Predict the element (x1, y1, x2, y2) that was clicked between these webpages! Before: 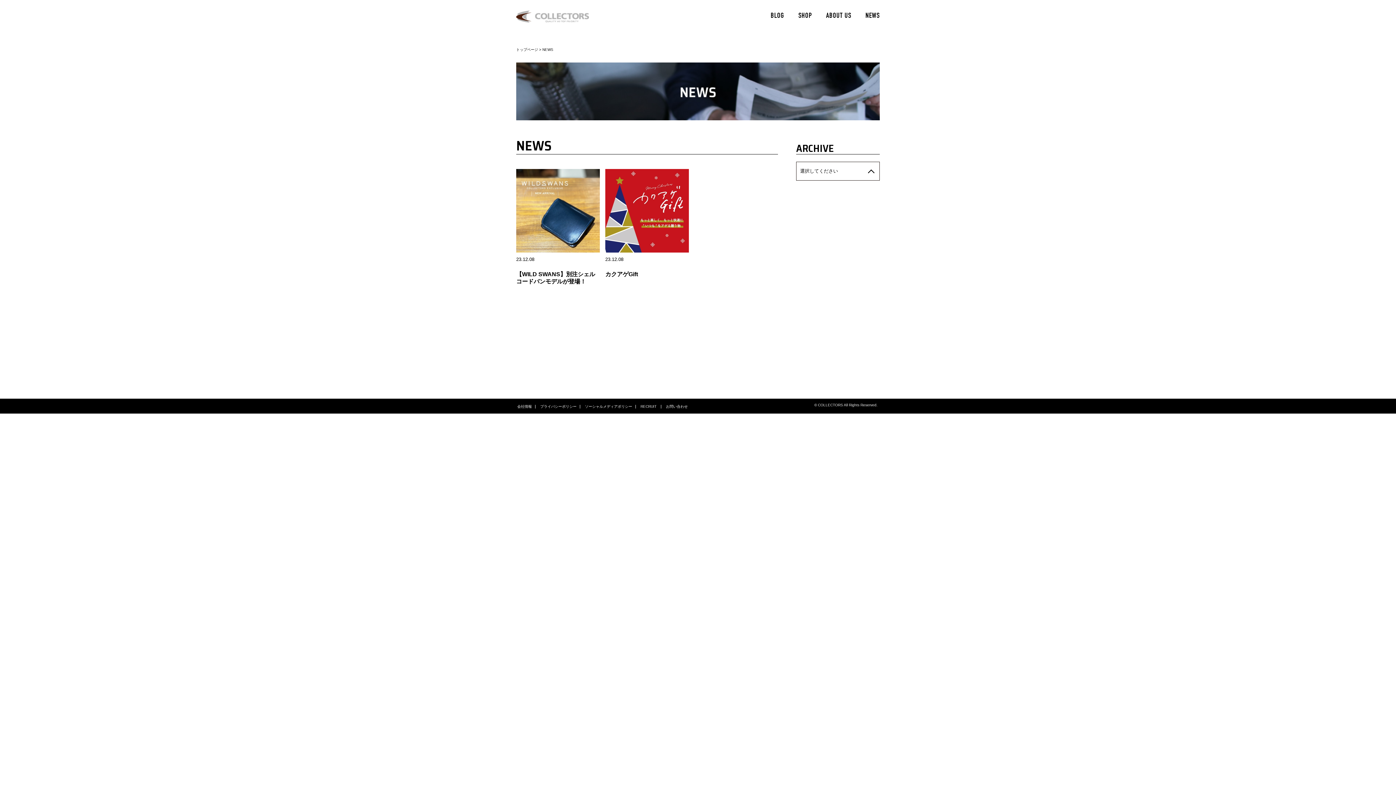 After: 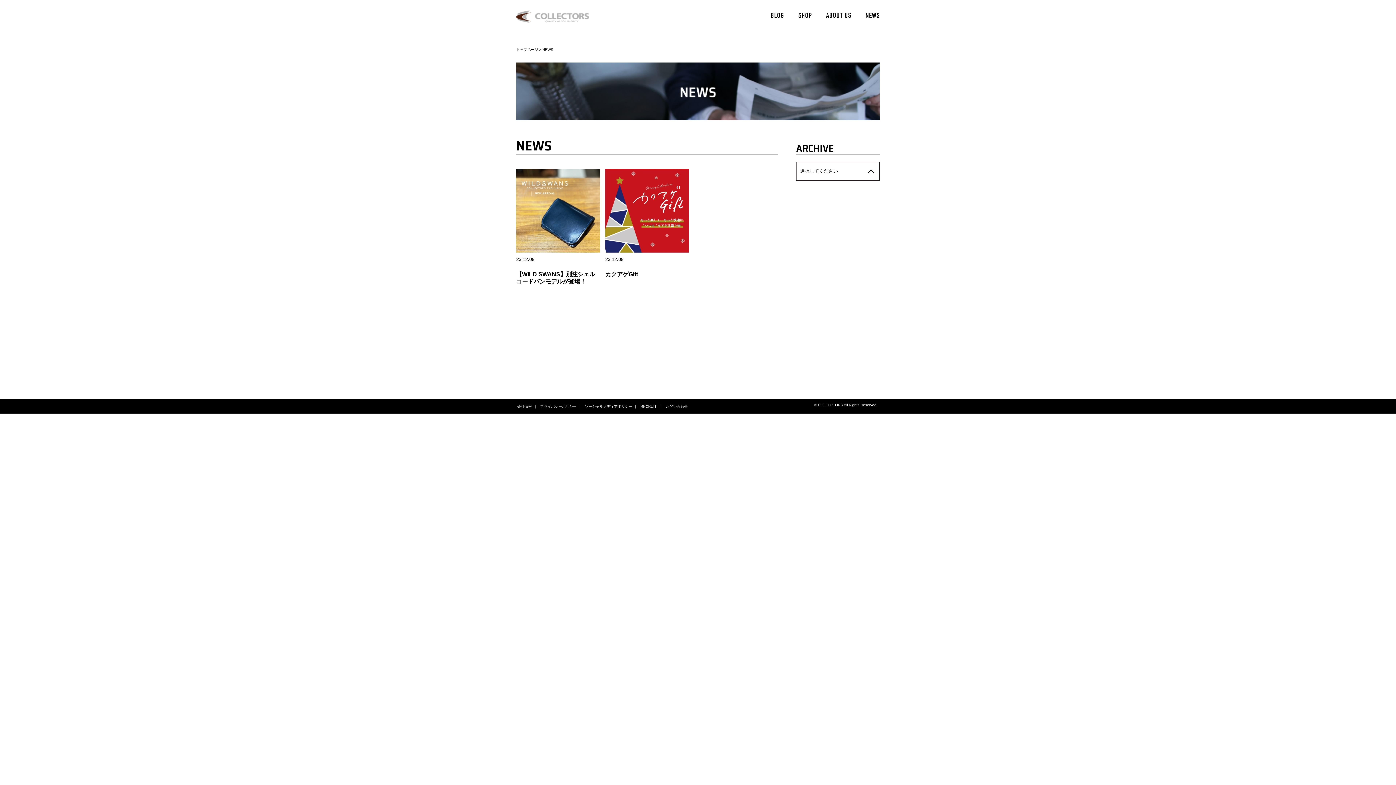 Action: bbox: (540, 405, 576, 408) label: プライバシーポリシー